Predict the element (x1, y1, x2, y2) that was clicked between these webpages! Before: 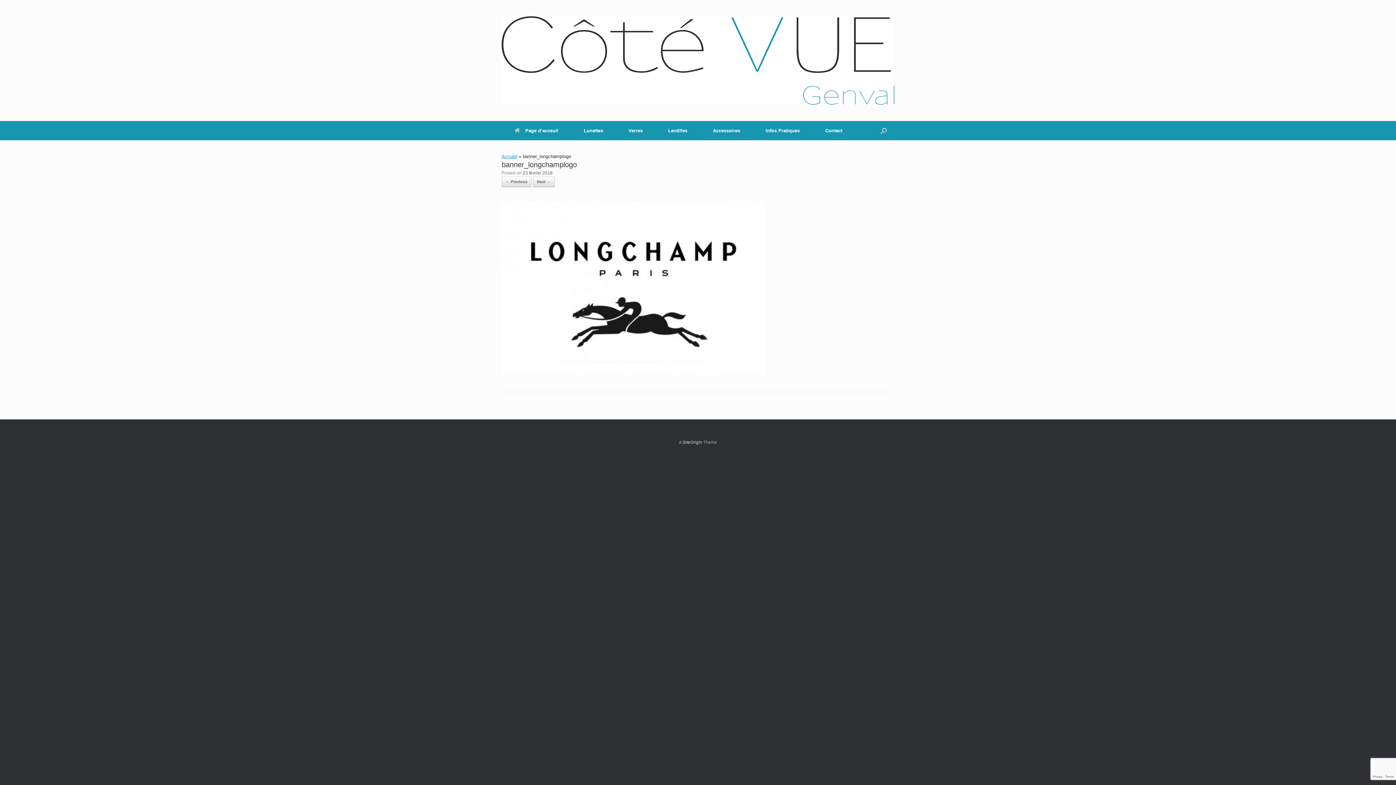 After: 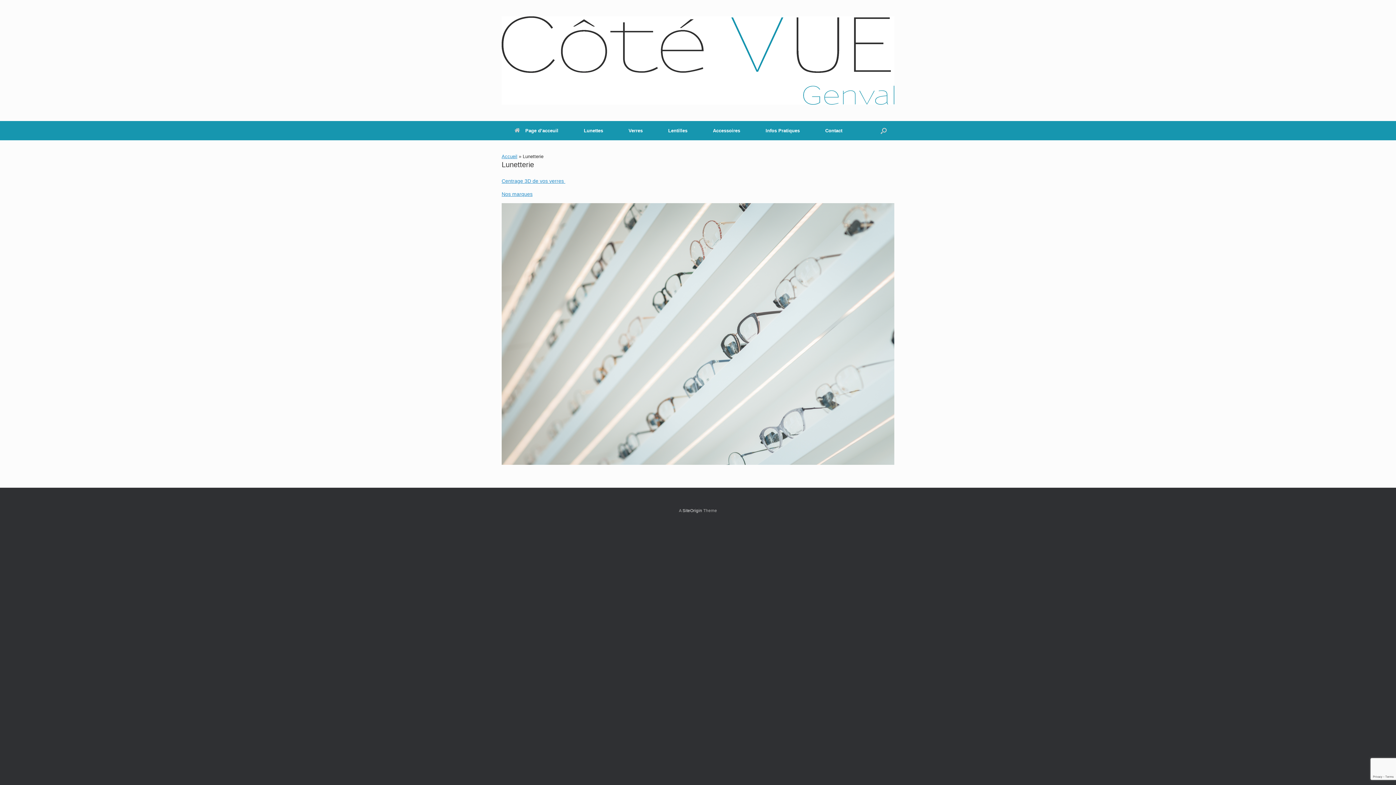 Action: label: Lunettes bbox: (571, 121, 616, 140)